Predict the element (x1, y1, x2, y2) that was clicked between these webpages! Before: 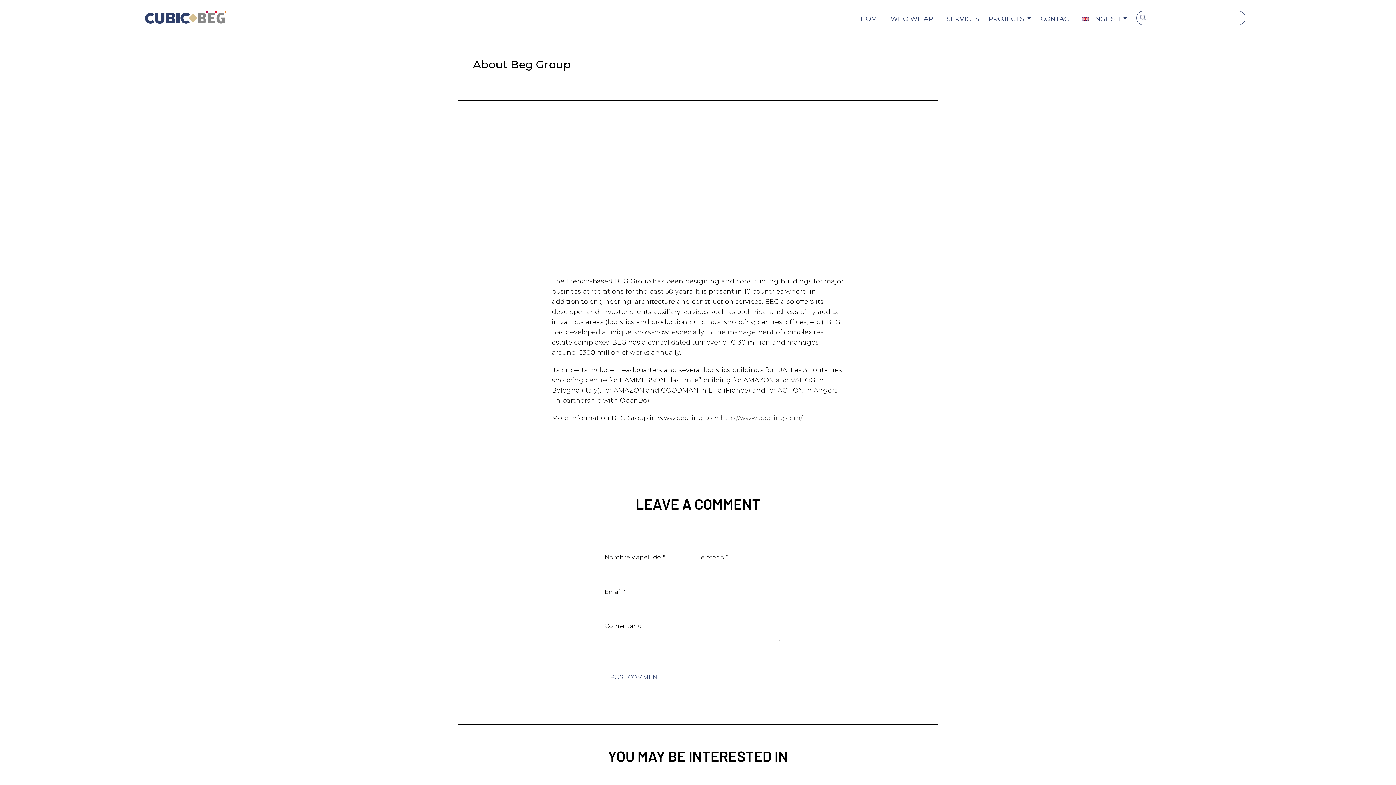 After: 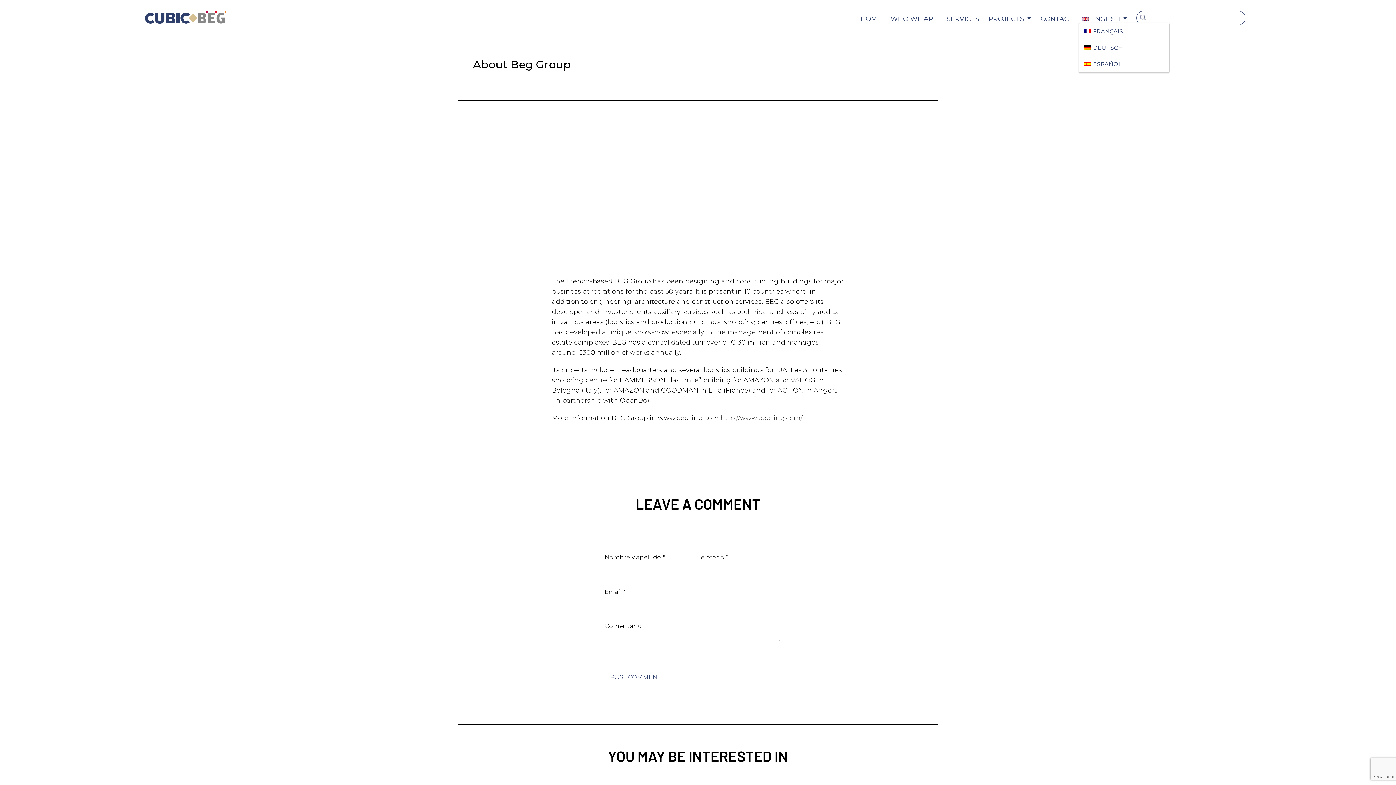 Action: bbox: (1079, 14, 1131, 22) label: ENGLISH 